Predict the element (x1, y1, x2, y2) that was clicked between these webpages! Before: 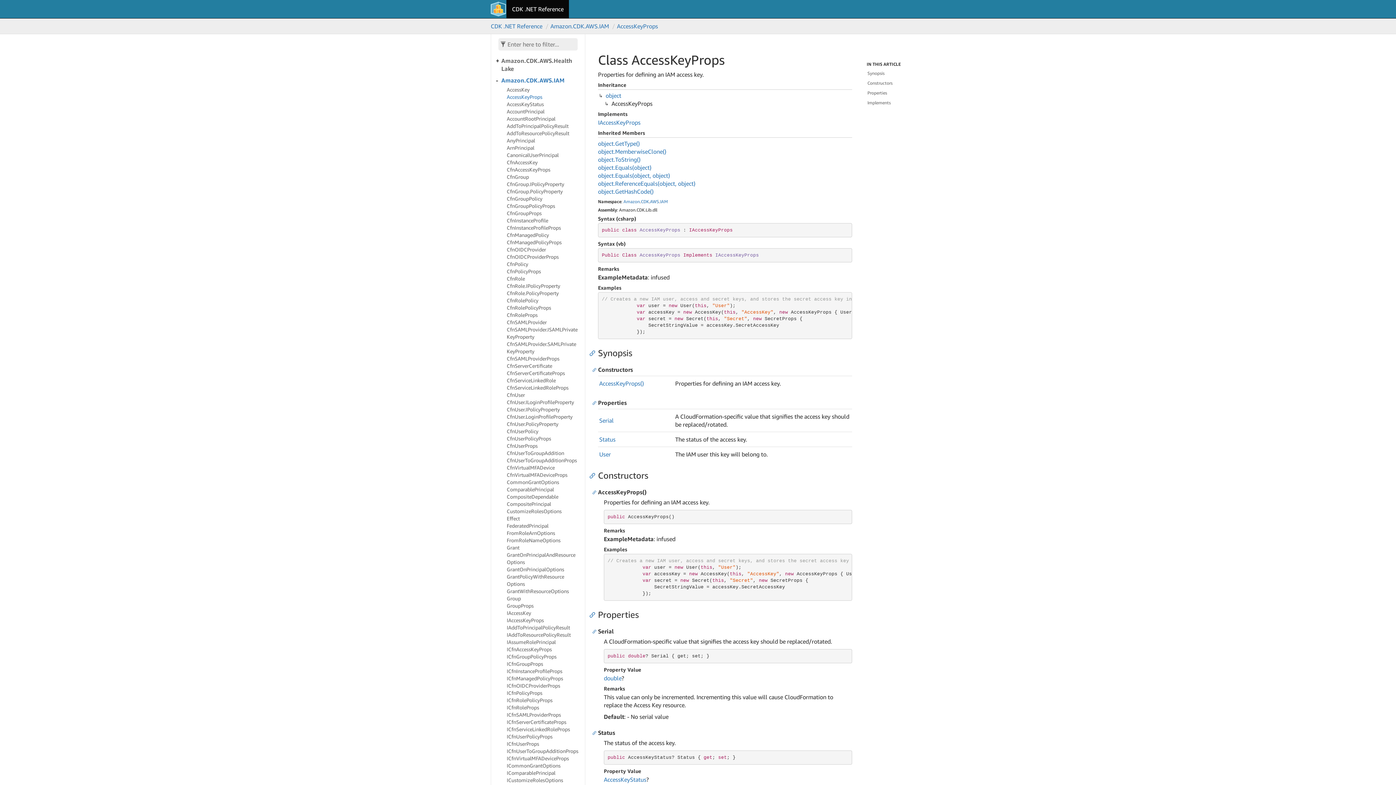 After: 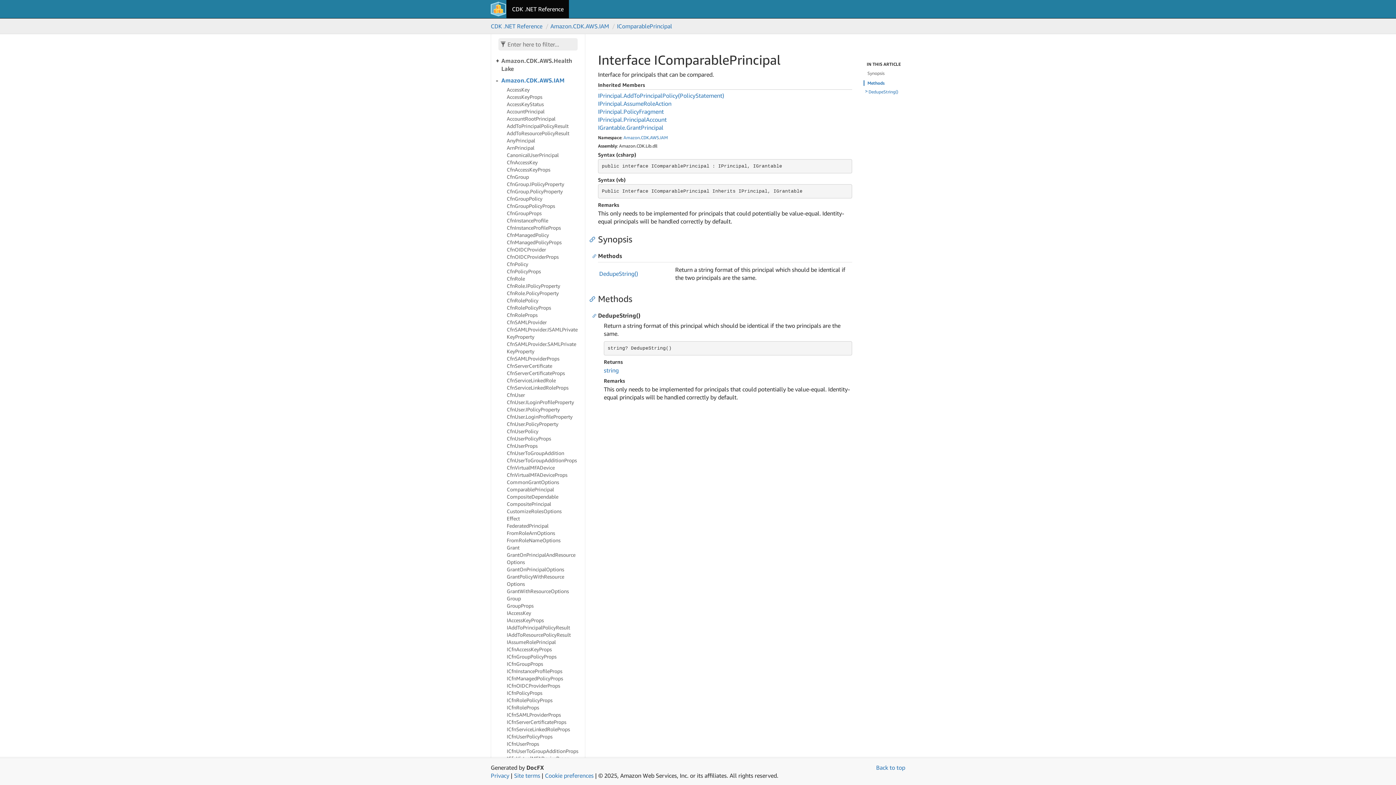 Action: label: IComparablePrincipal bbox: (506, 769, 581, 777)